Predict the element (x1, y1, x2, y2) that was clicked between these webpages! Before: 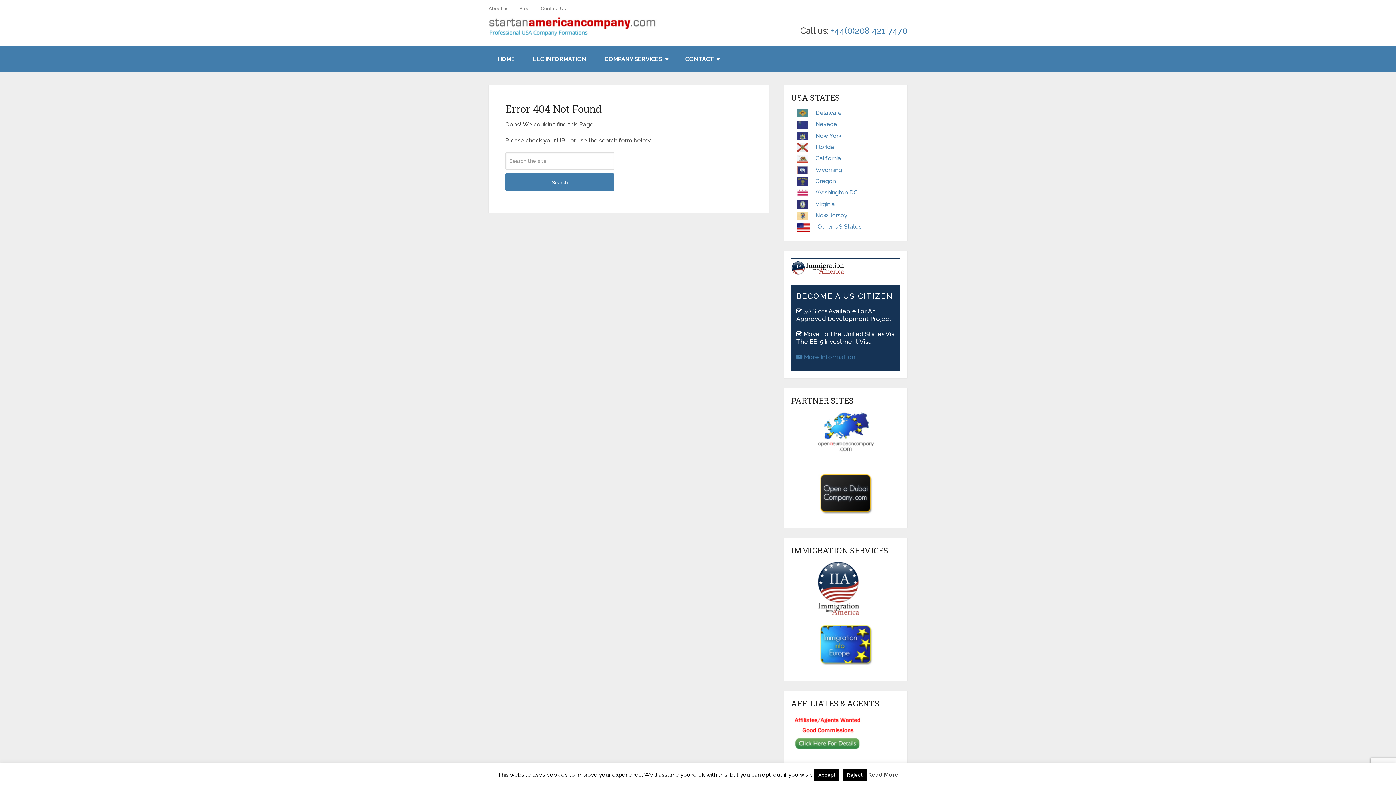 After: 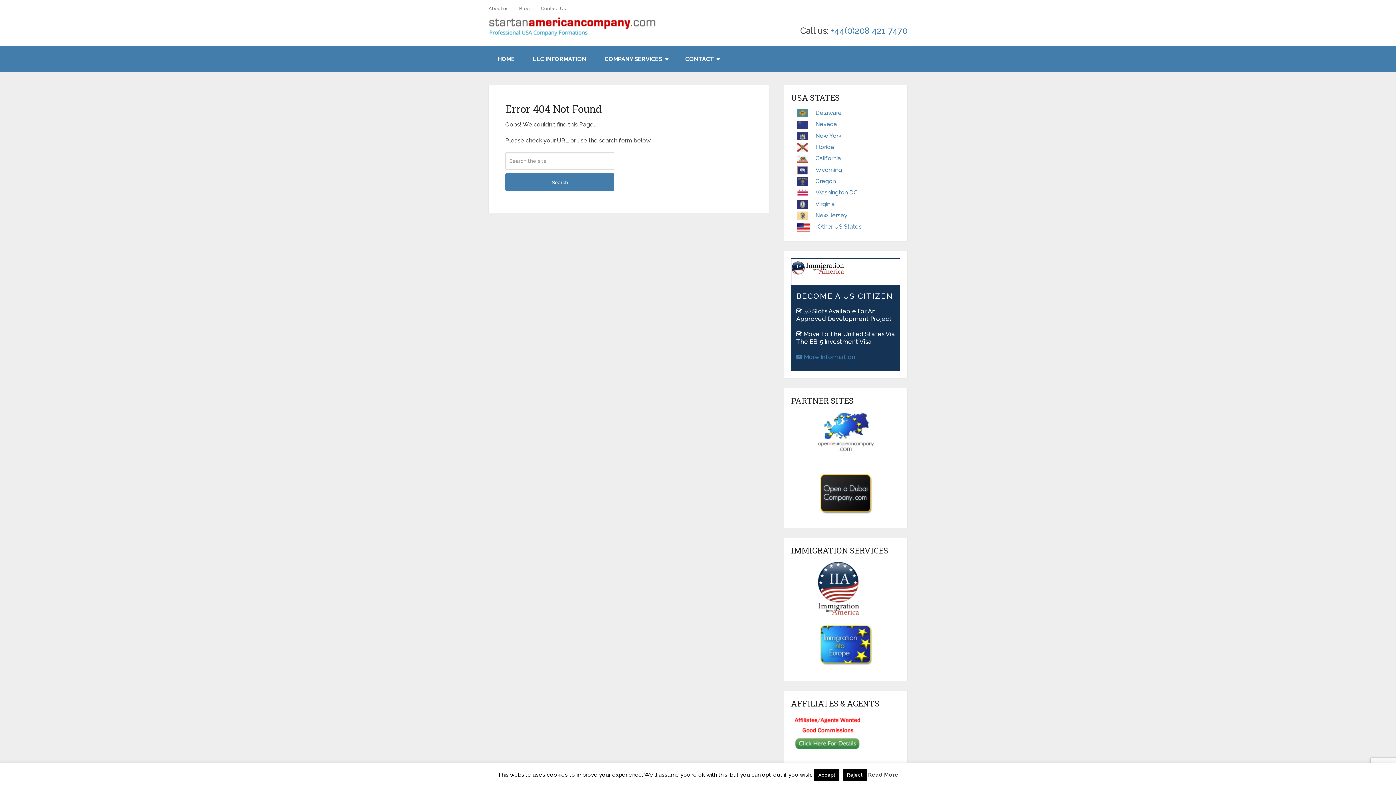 Action: bbox: (831, 25, 907, 36) label: +44(0)208 421 7470